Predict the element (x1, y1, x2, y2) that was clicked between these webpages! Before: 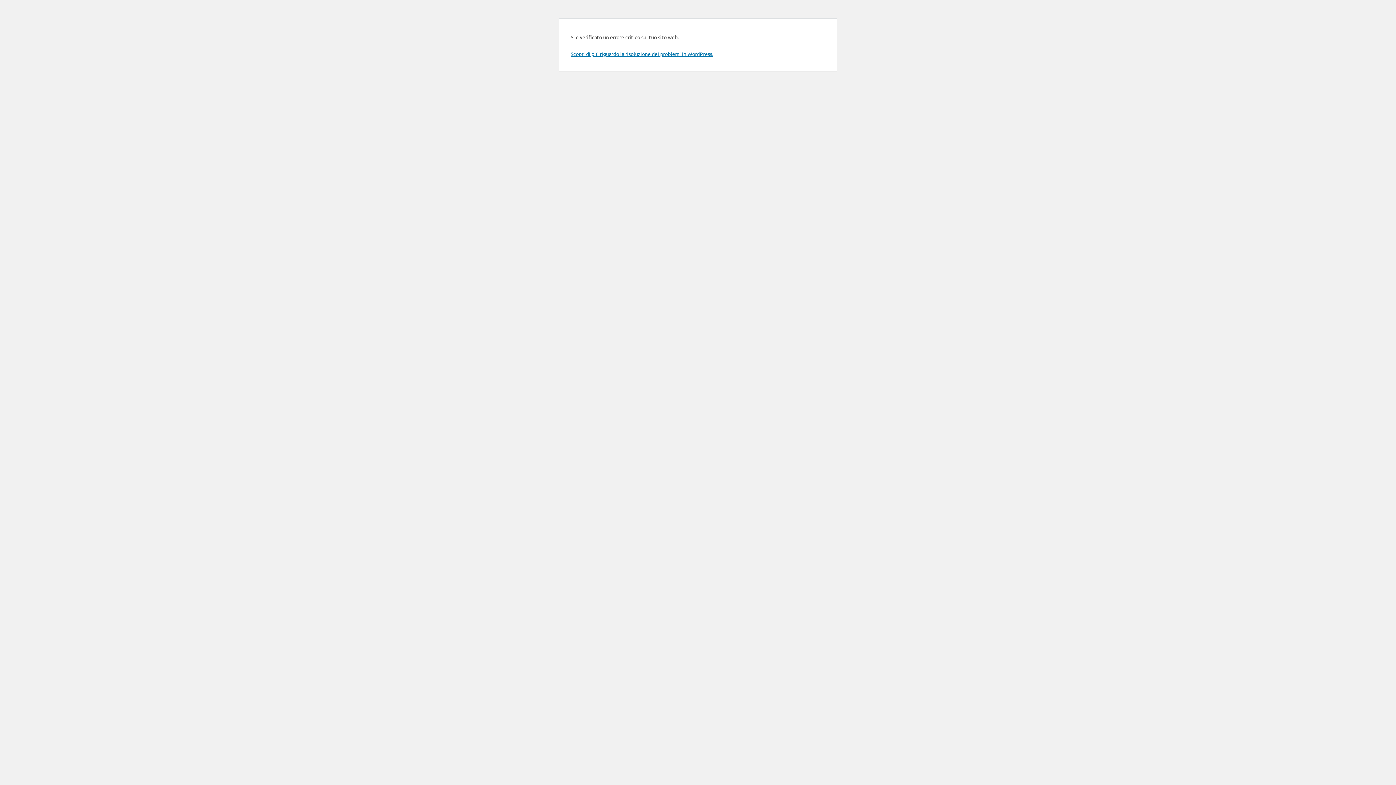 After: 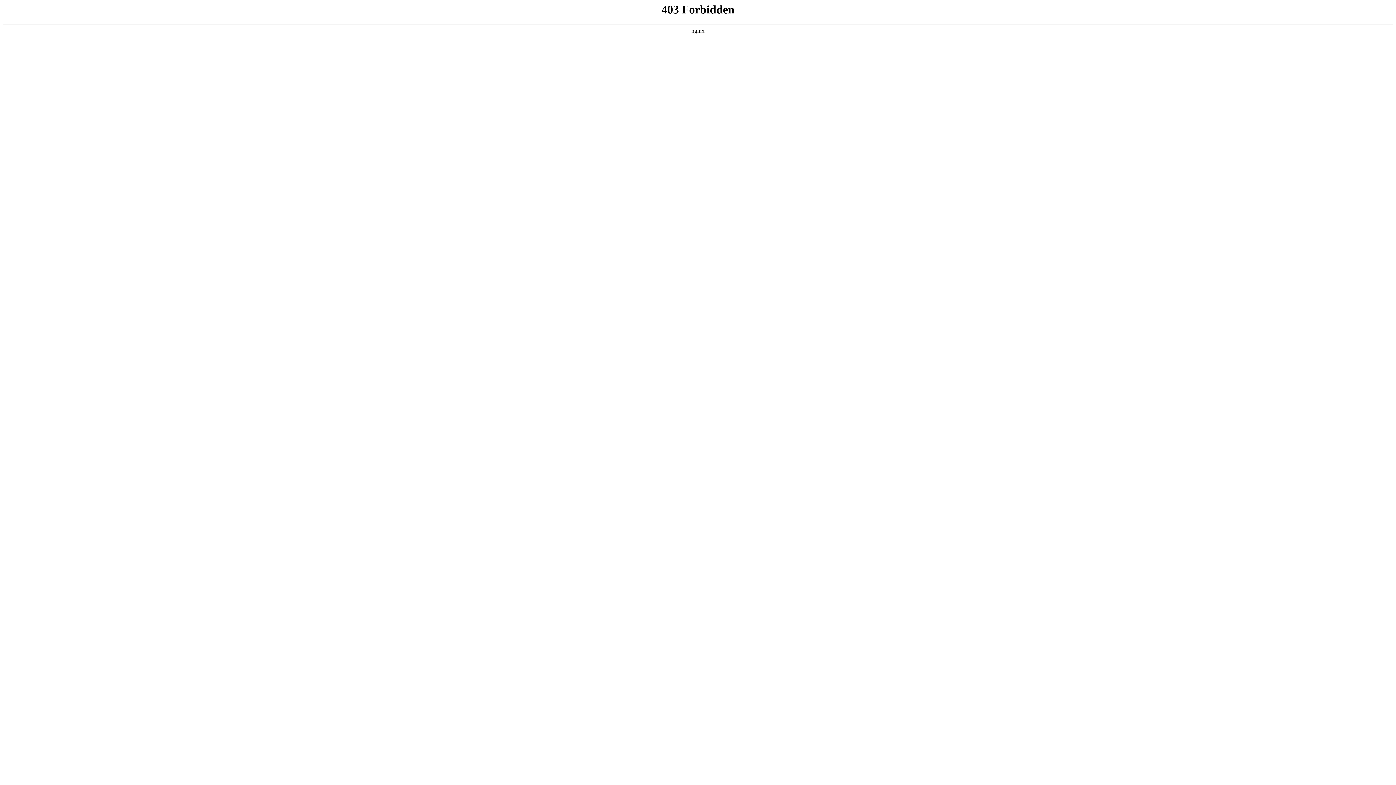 Action: label: Scopri di più riguardo la risoluzione dei problemi in WordPress. bbox: (570, 50, 713, 57)